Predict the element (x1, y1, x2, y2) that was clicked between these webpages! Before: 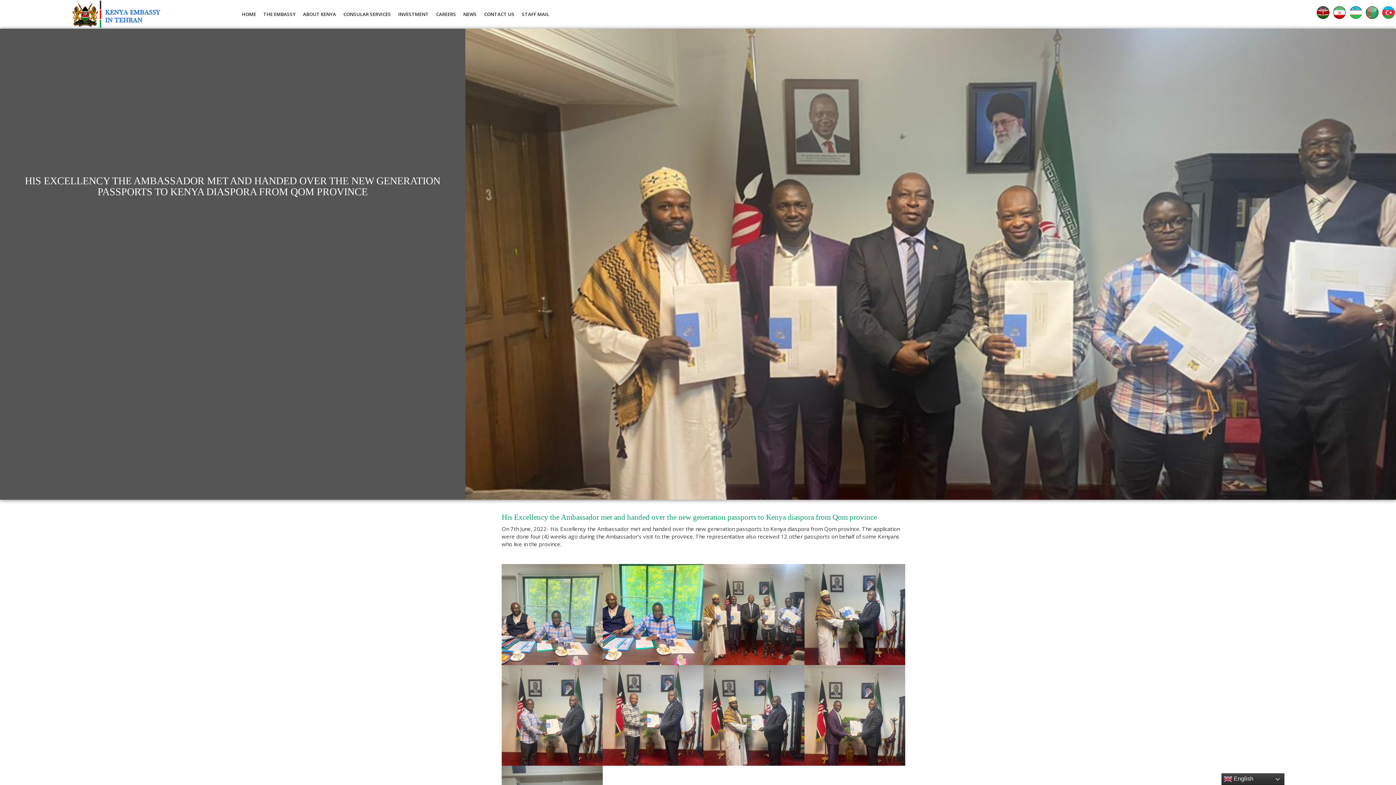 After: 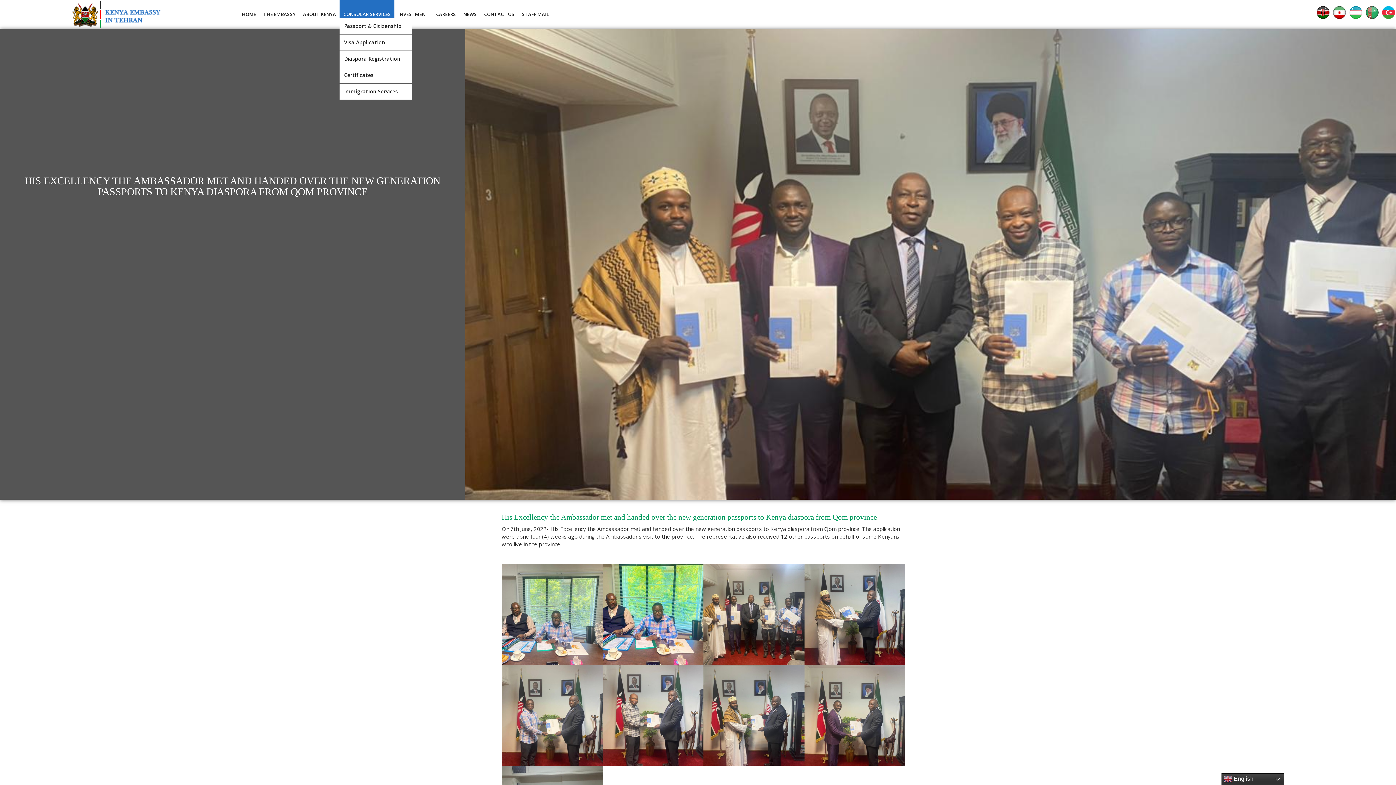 Action: label: CONSULAR SERVICES bbox: (339, 7, 394, 21)